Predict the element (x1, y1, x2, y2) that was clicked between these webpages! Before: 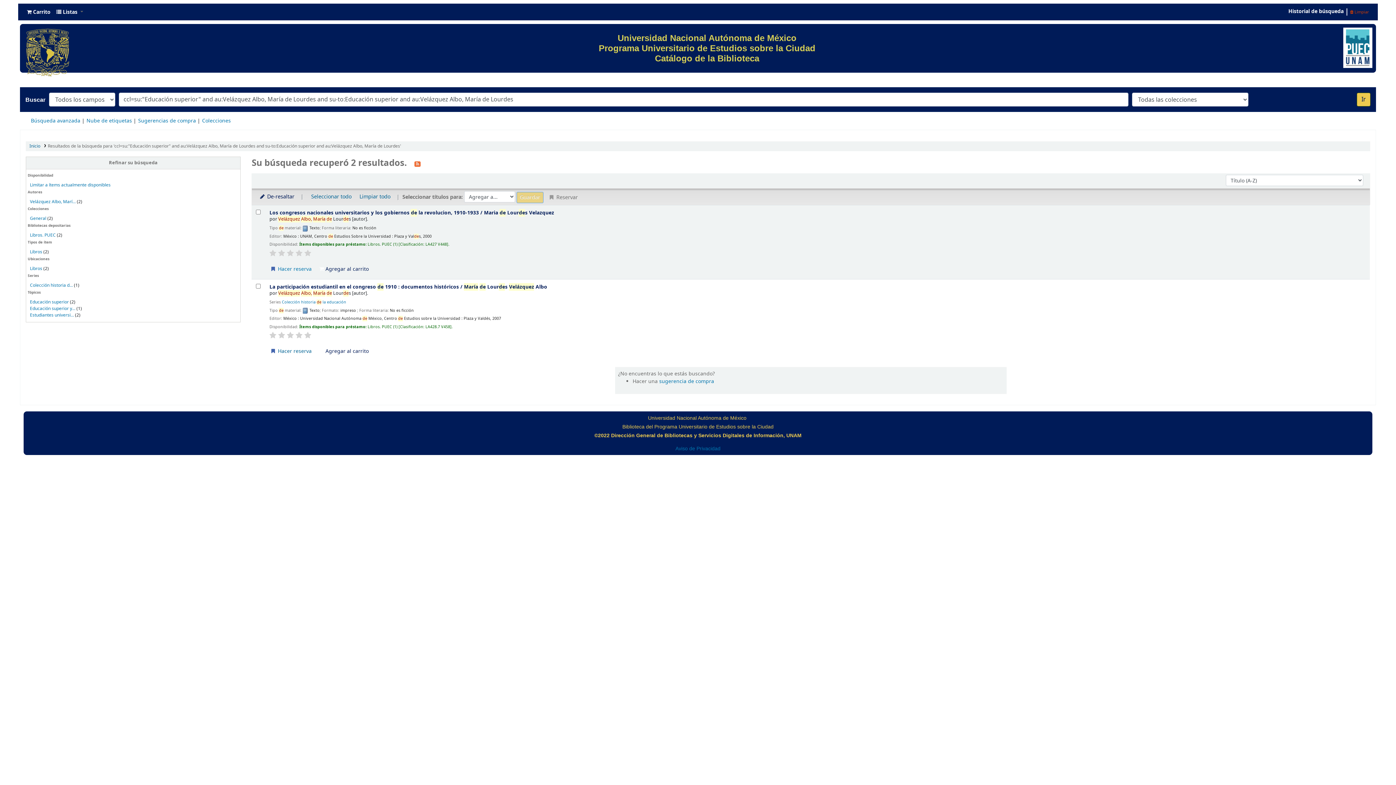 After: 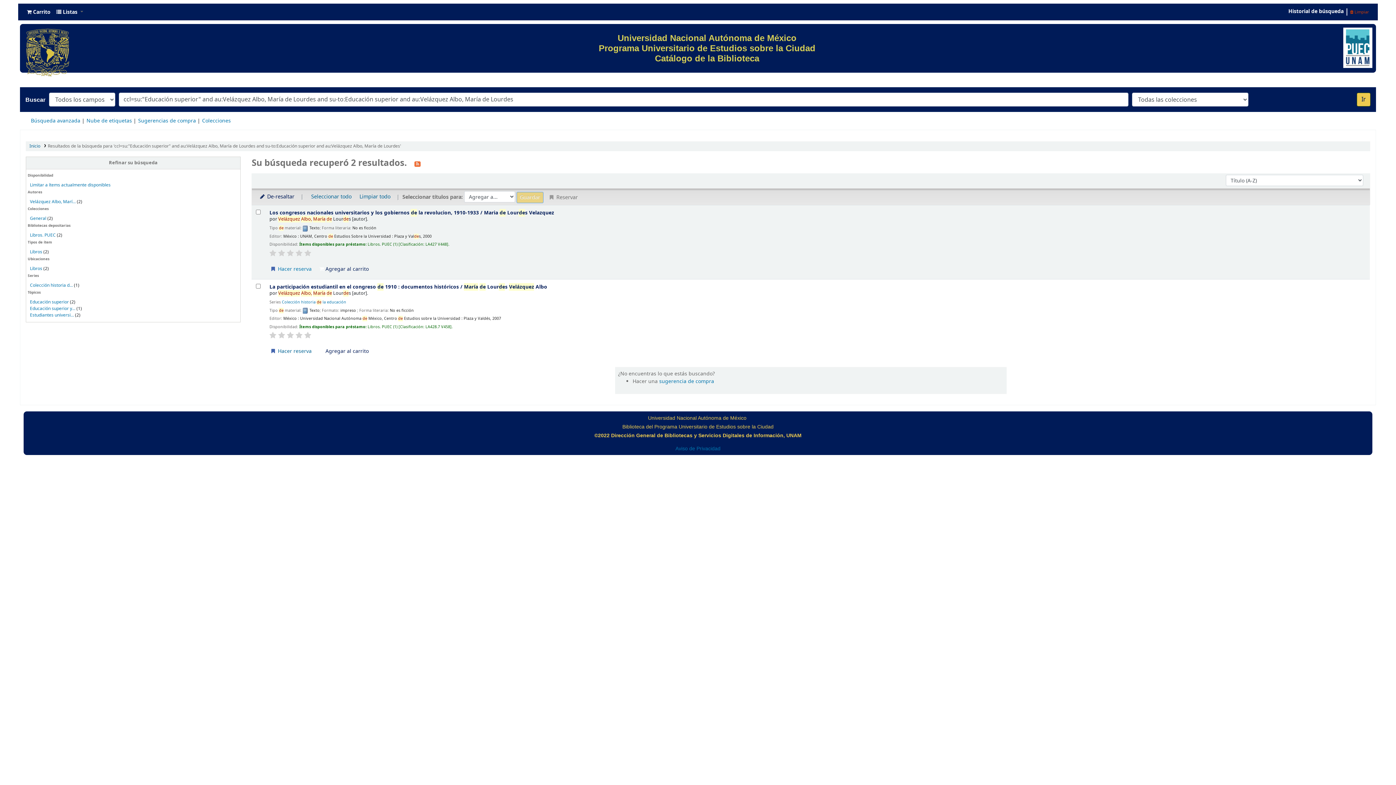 Action: bbox: (278, 331, 285, 339)